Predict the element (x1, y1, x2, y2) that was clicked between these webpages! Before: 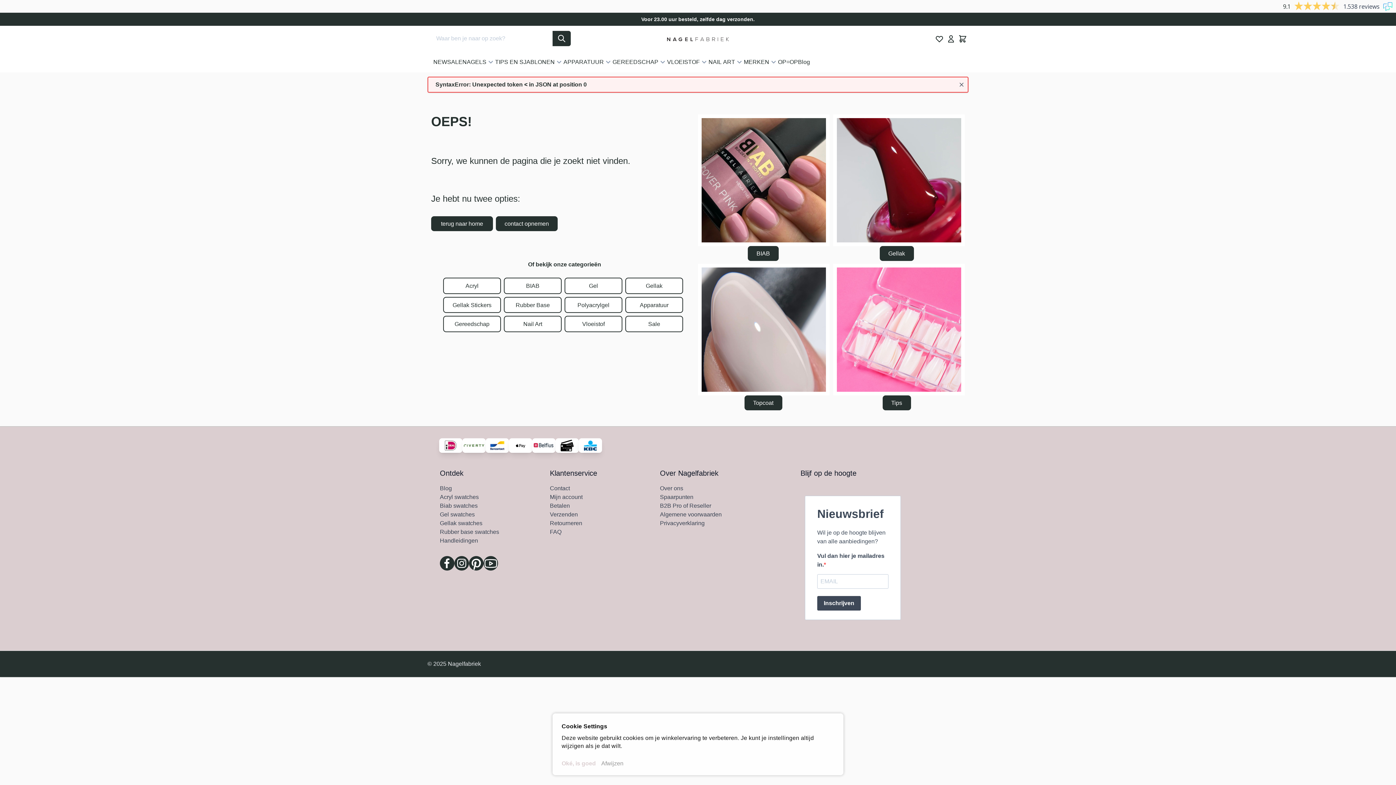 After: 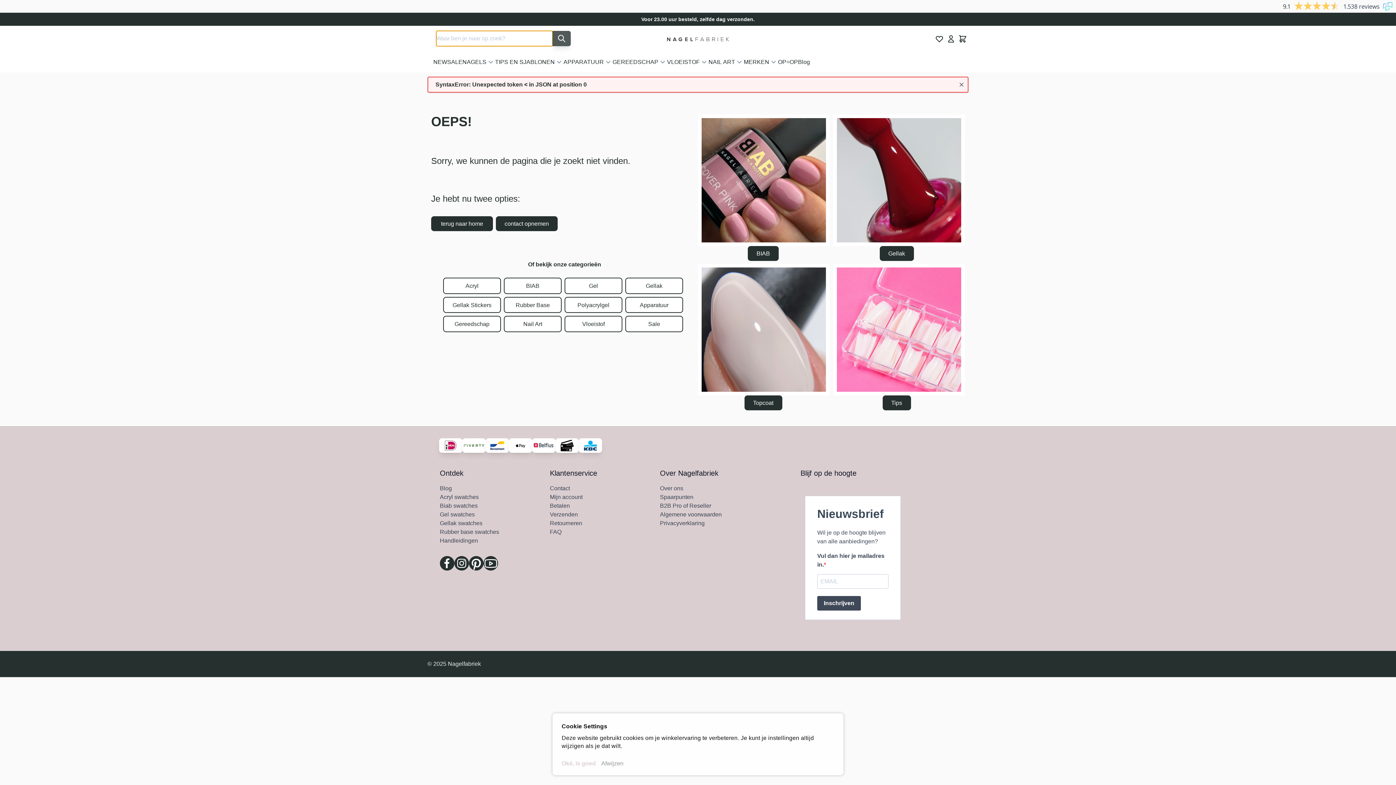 Action: bbox: (552, 30, 570, 46) label: Search